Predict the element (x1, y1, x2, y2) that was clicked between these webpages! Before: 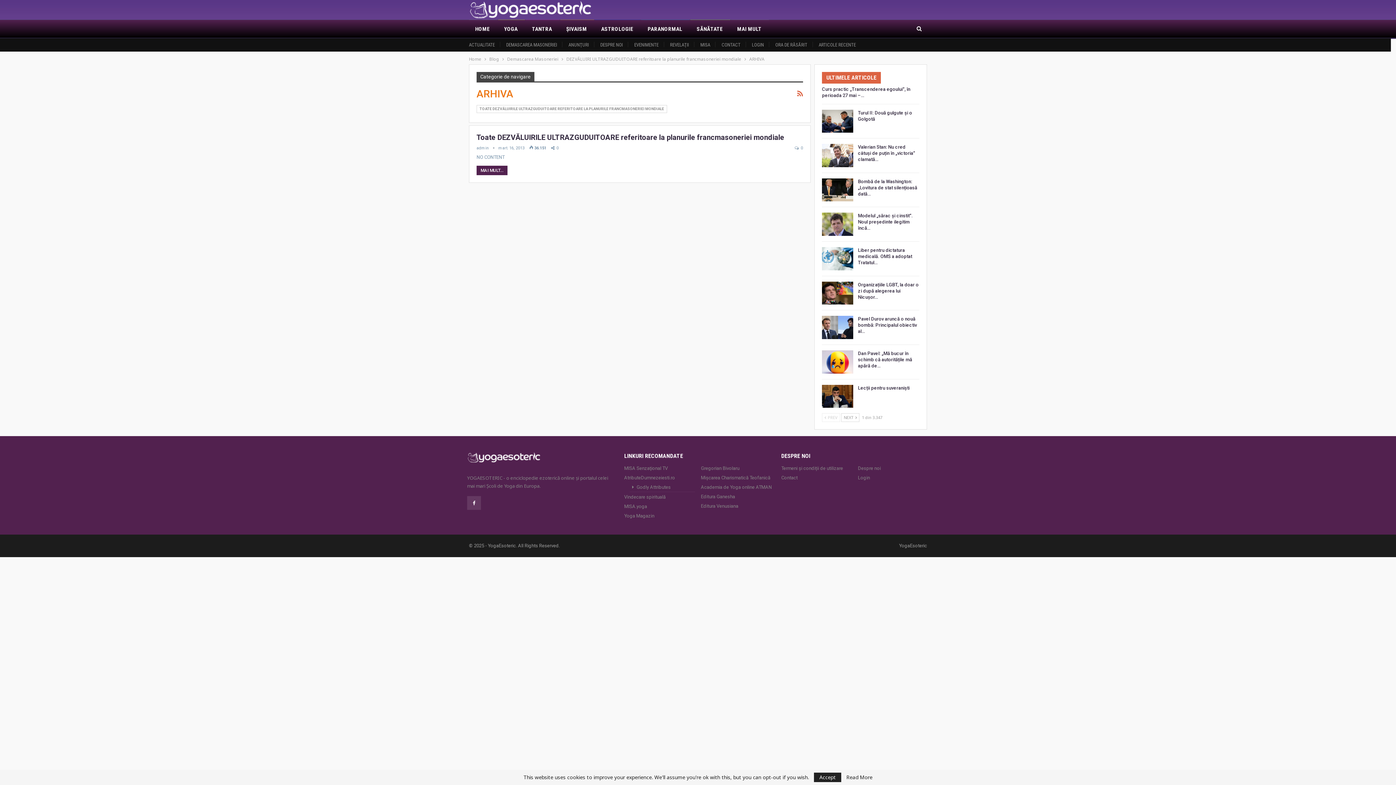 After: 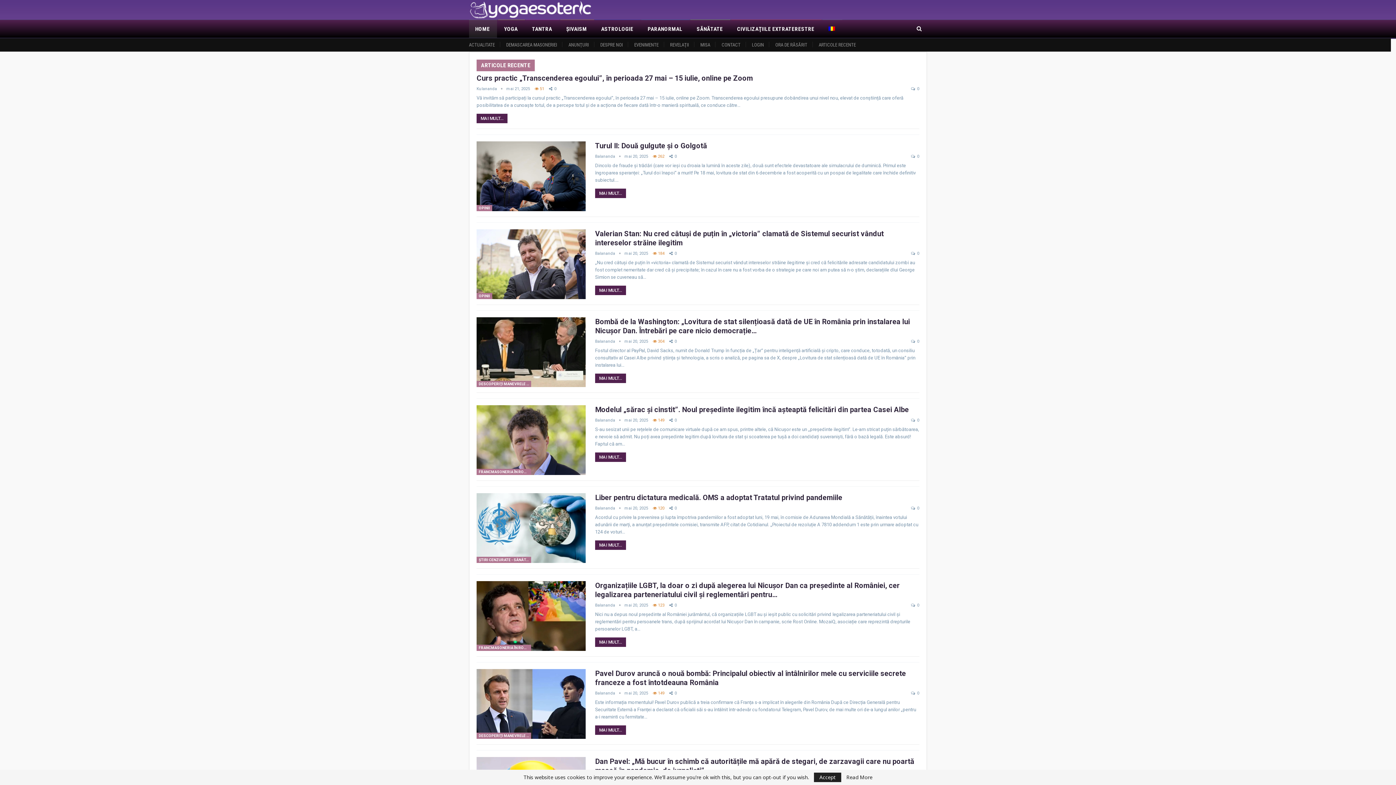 Action: label: ARTICOLE RECENTE bbox: (818, 42, 856, 47)